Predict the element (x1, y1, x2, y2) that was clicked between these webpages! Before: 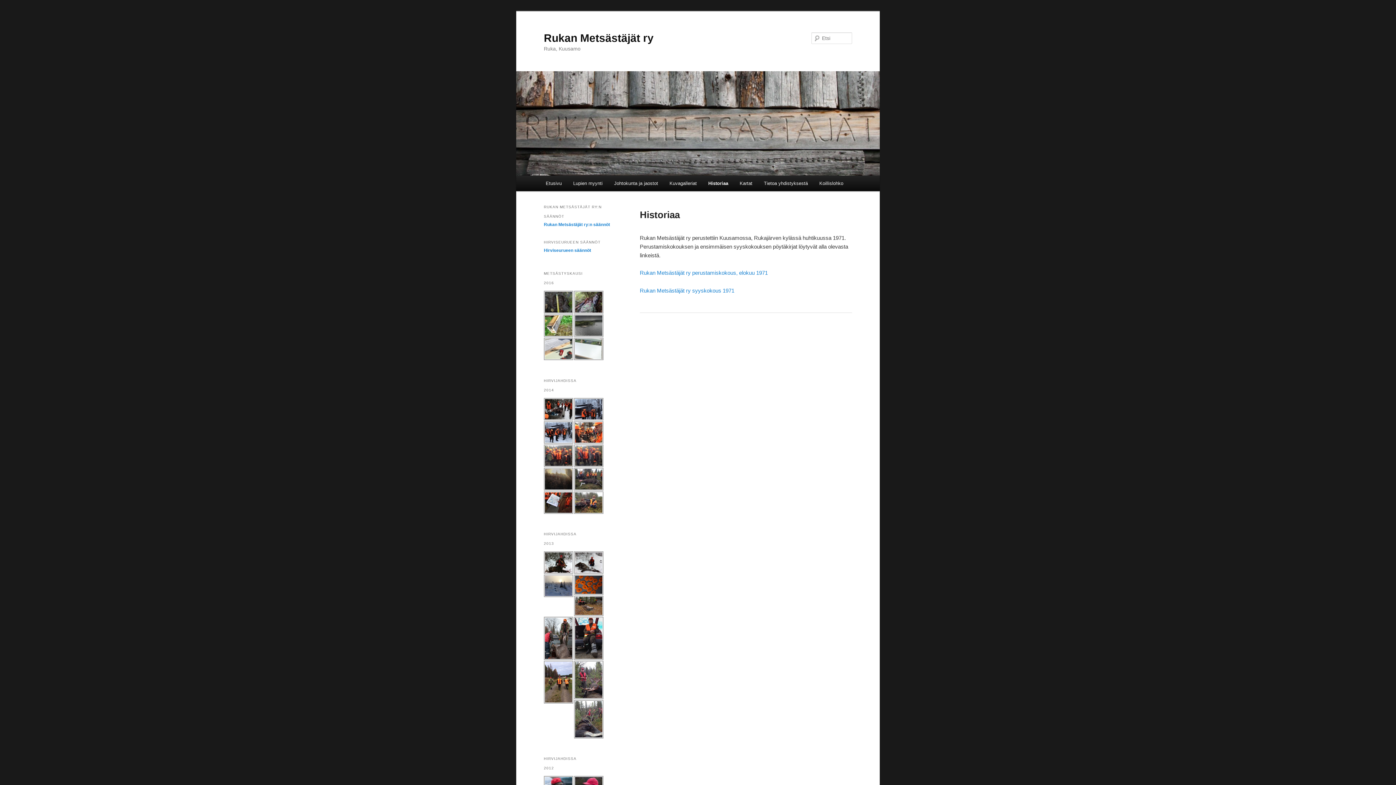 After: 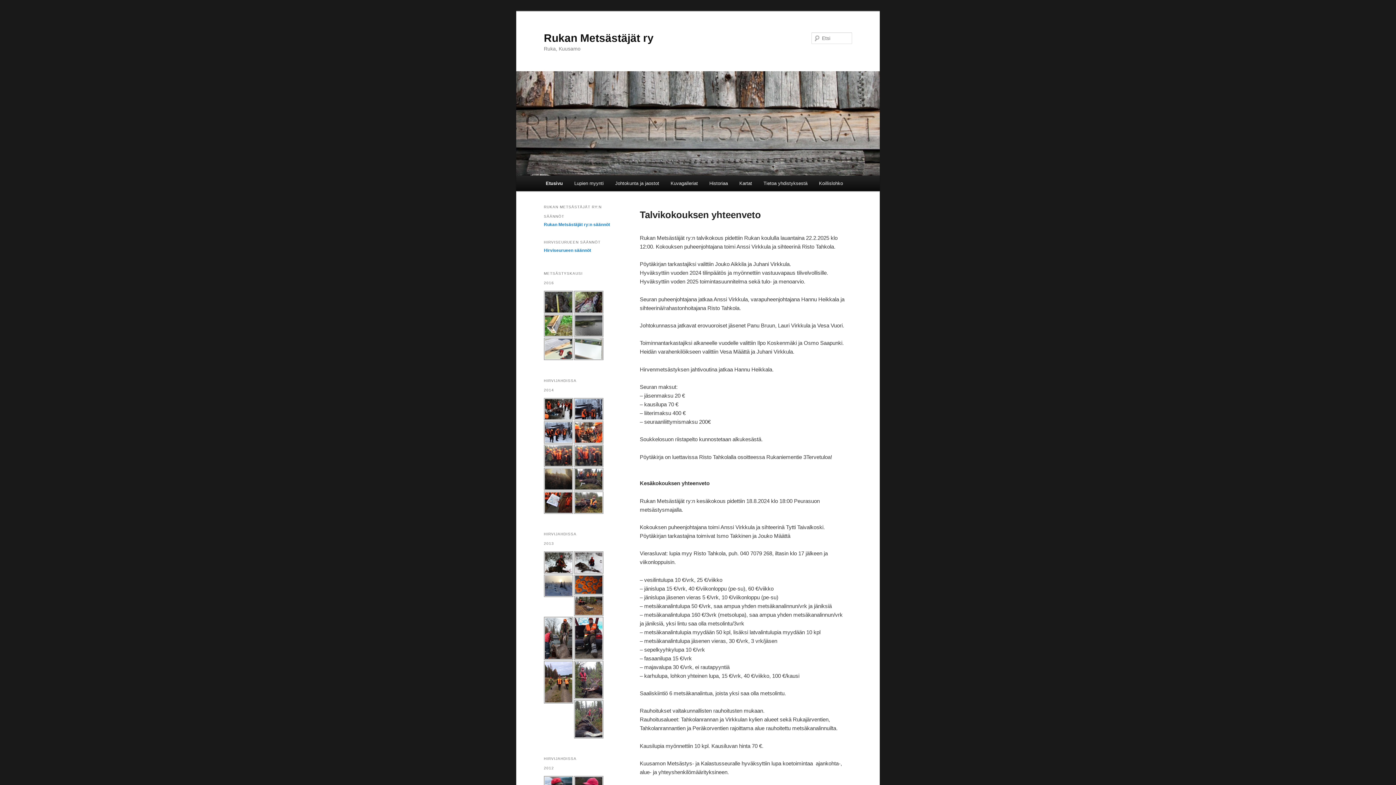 Action: bbox: (516, 71, 880, 175)